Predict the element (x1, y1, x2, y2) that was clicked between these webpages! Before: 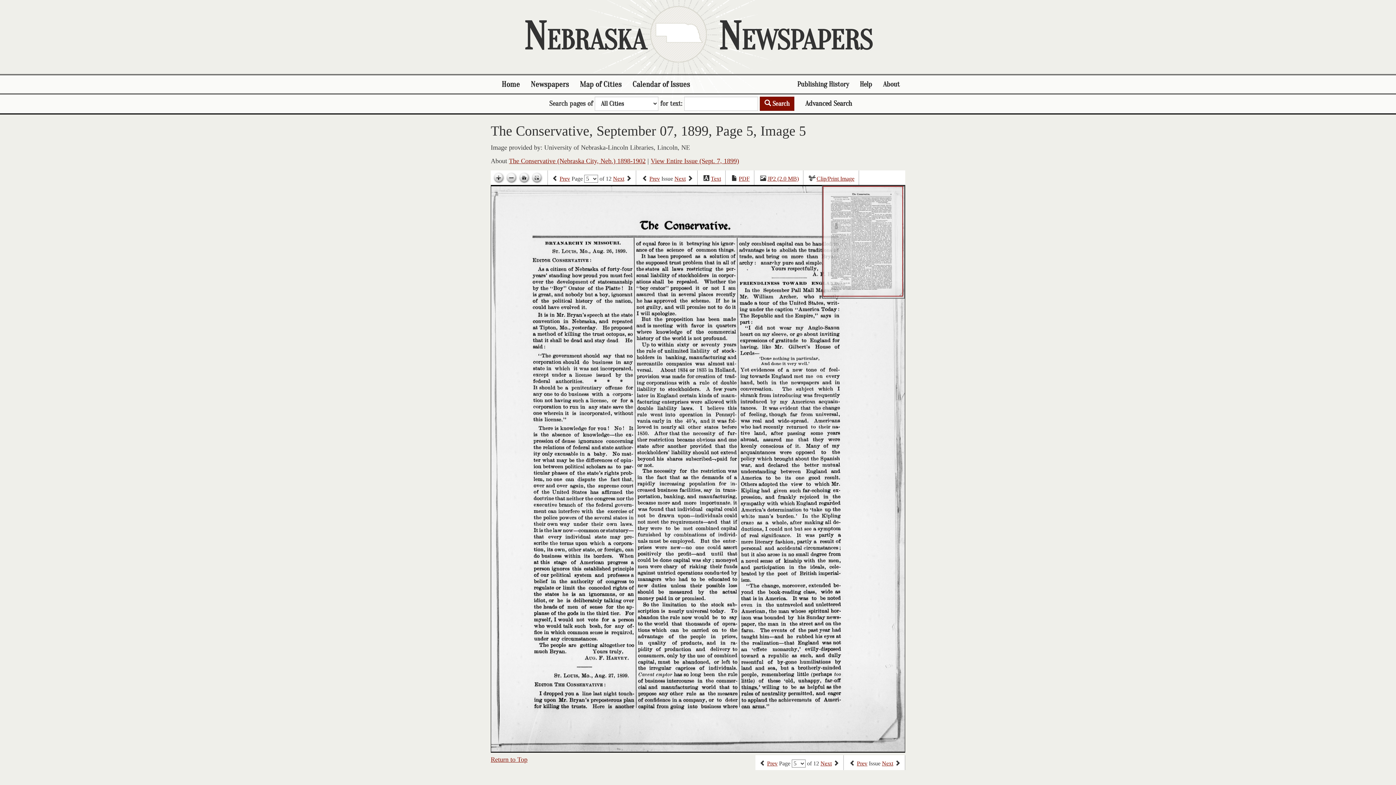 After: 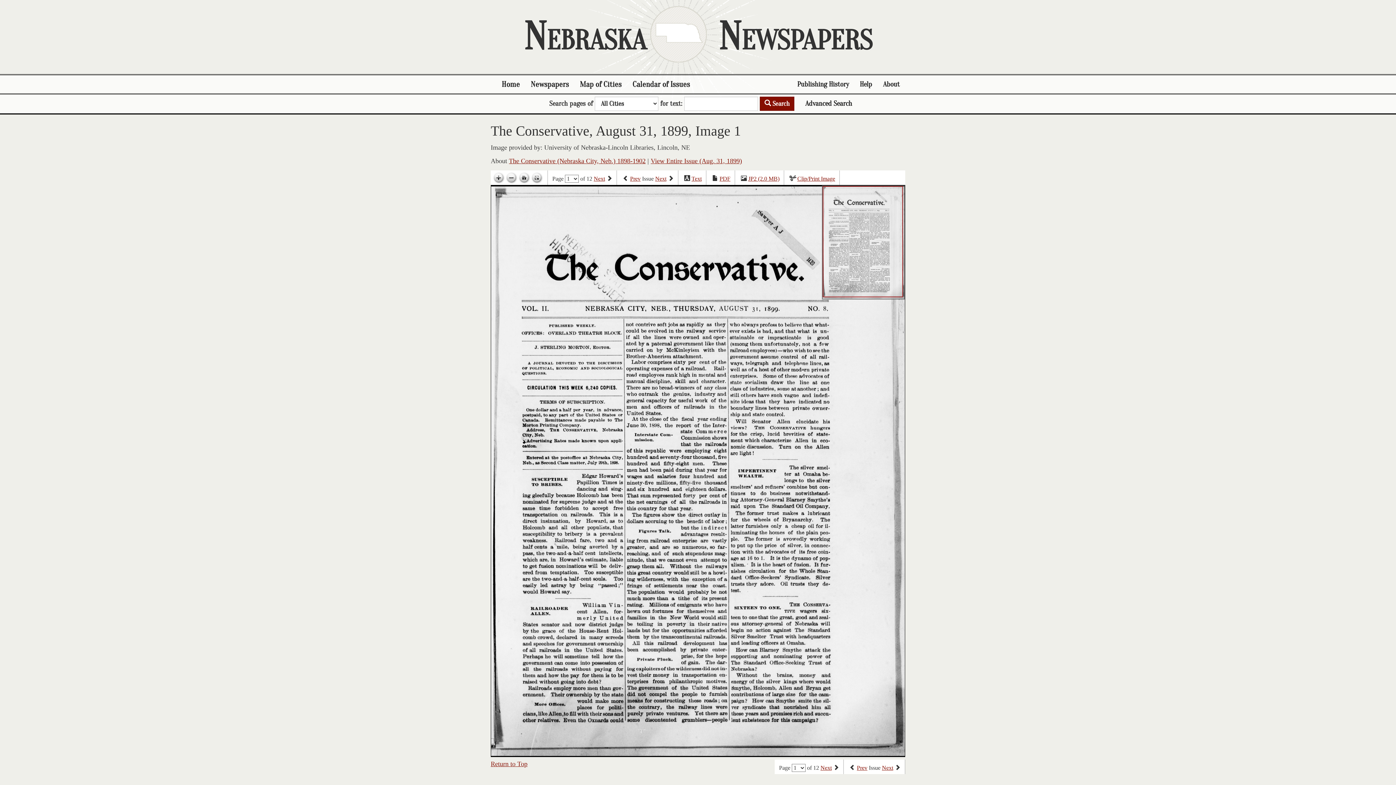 Action: label: Previous issue bbox: (857, 760, 867, 767)